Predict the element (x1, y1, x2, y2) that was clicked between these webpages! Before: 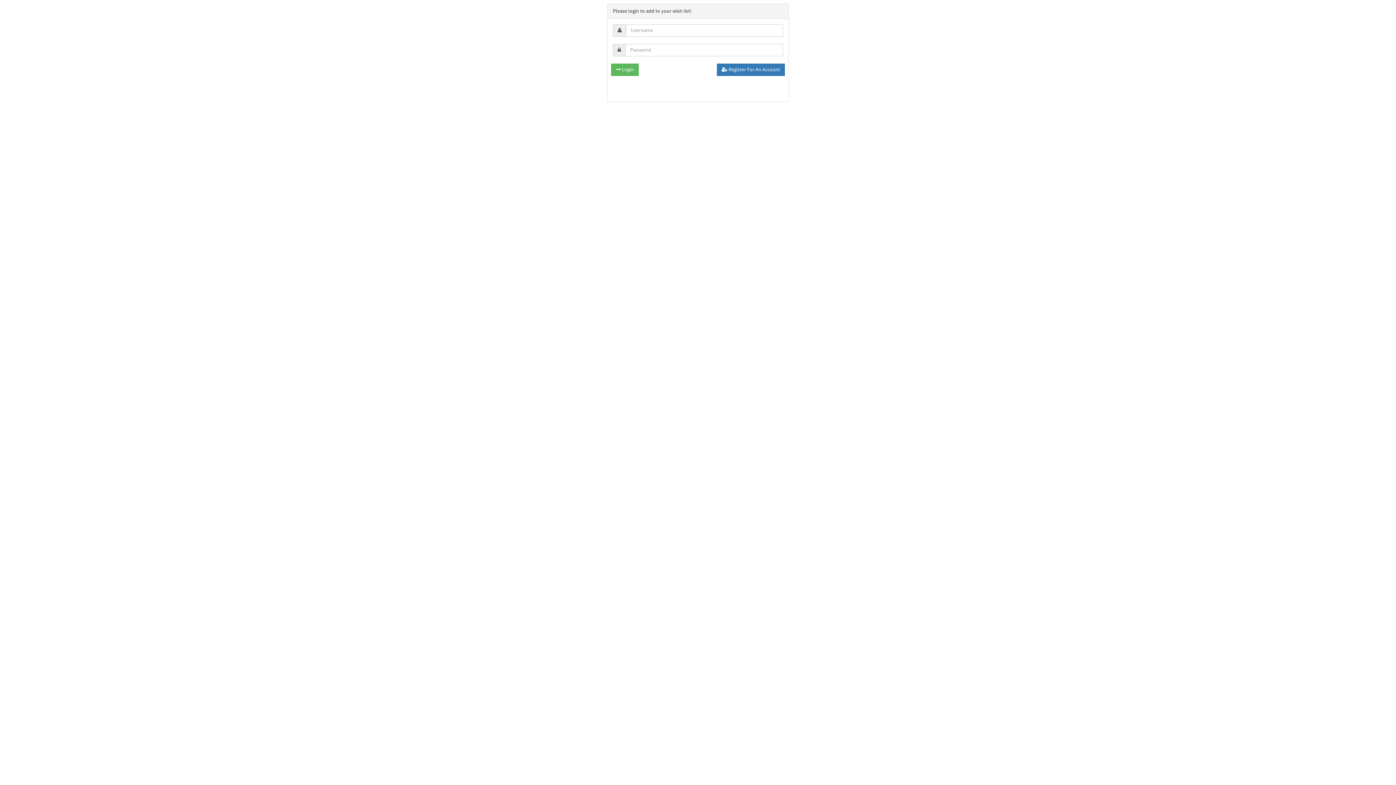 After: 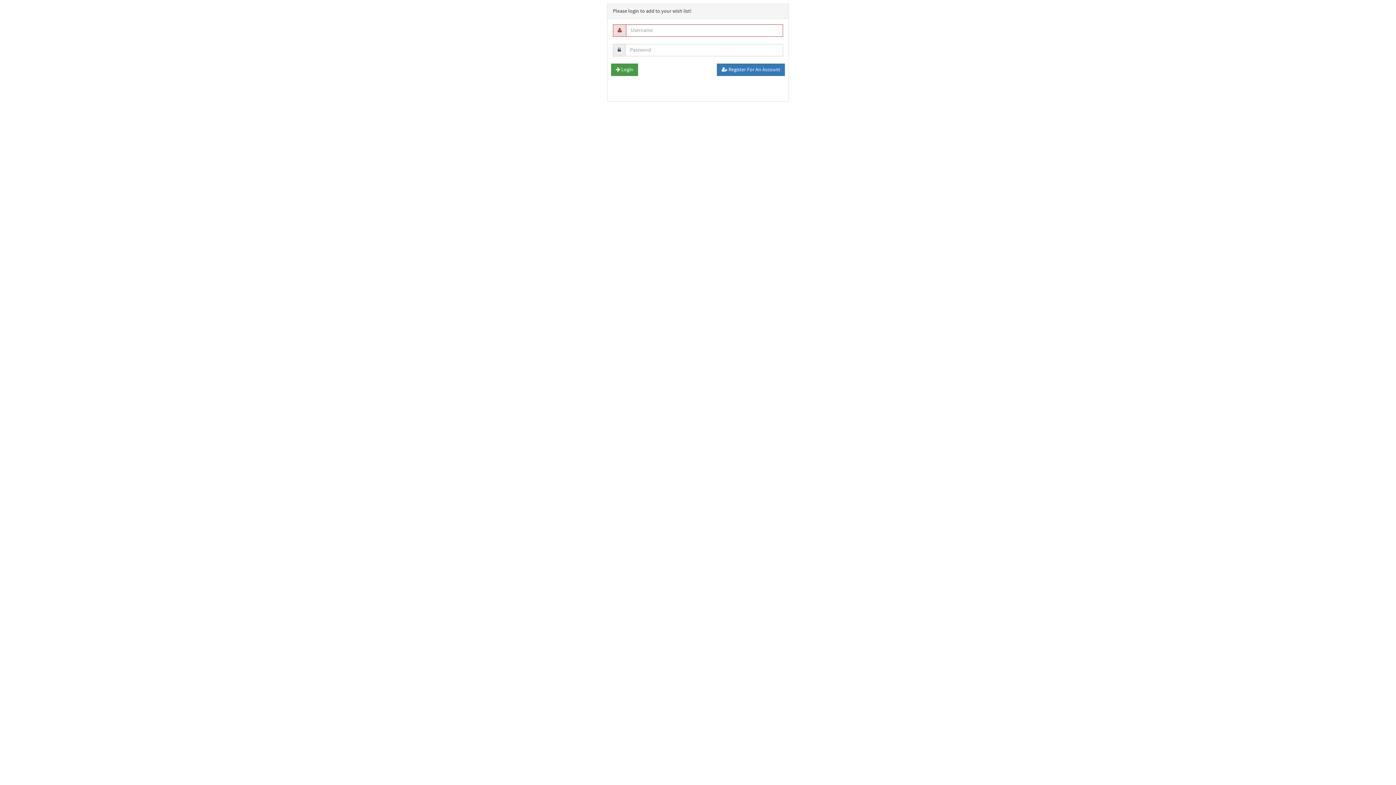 Action: bbox: (611, 63, 638, 76) label:  Login